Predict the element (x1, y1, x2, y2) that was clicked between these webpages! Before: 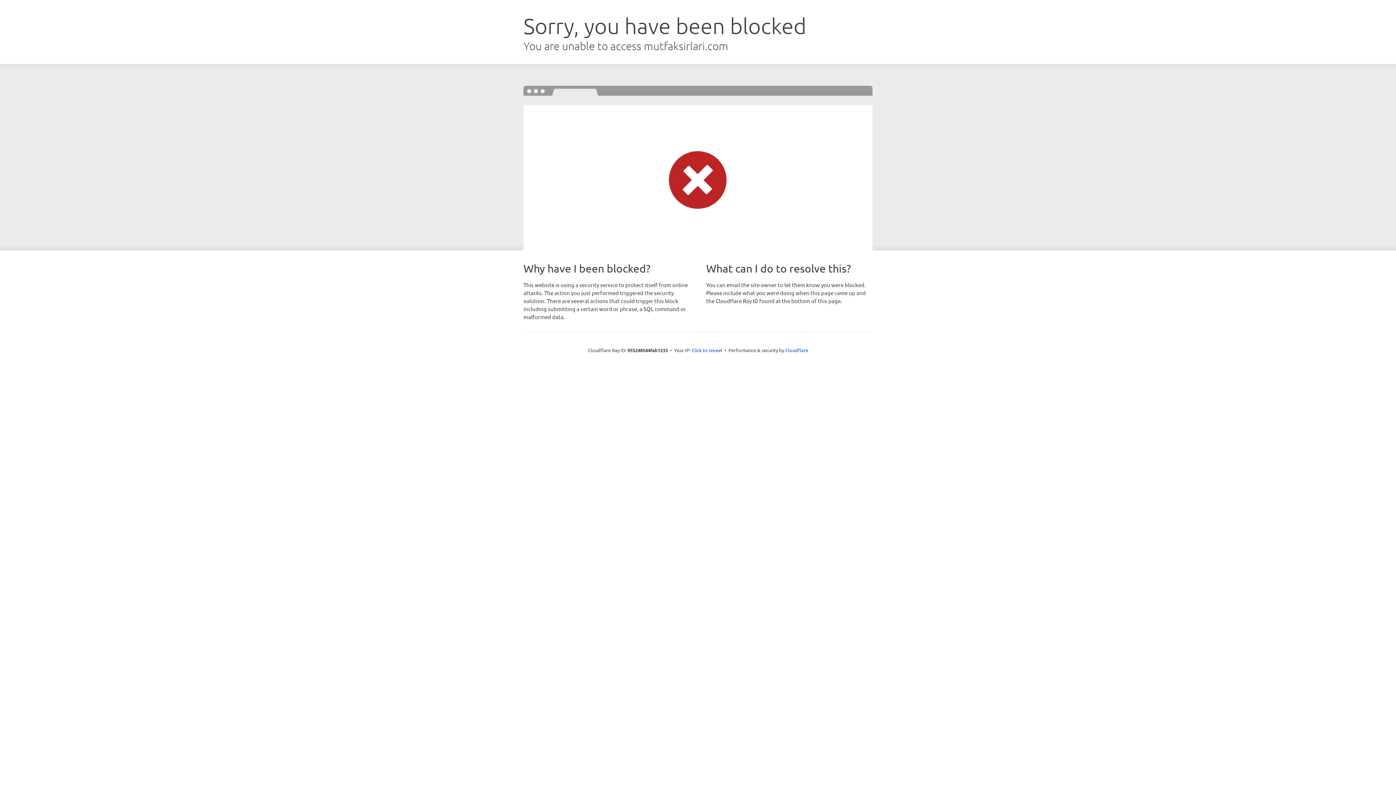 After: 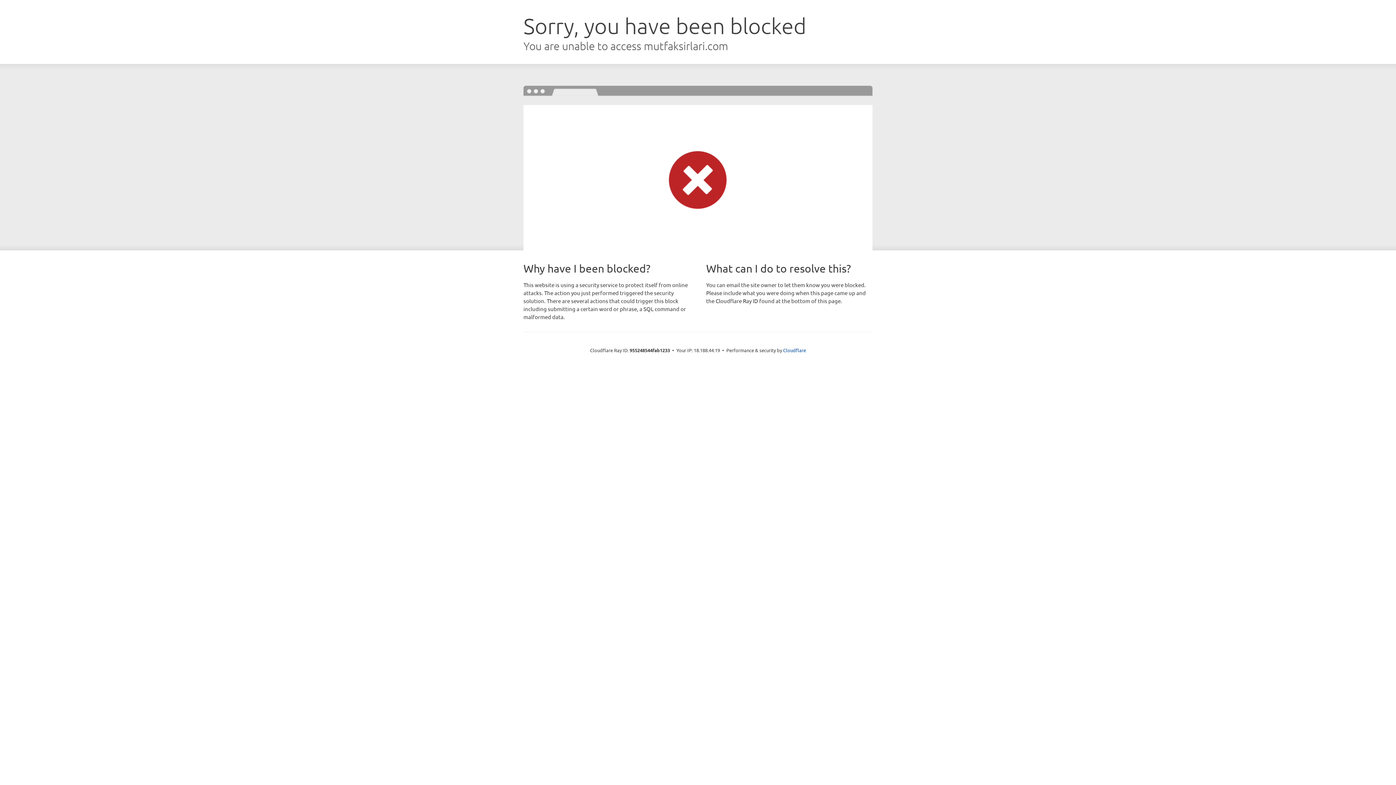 Action: label: Click to reveal bbox: (691, 346, 722, 353)